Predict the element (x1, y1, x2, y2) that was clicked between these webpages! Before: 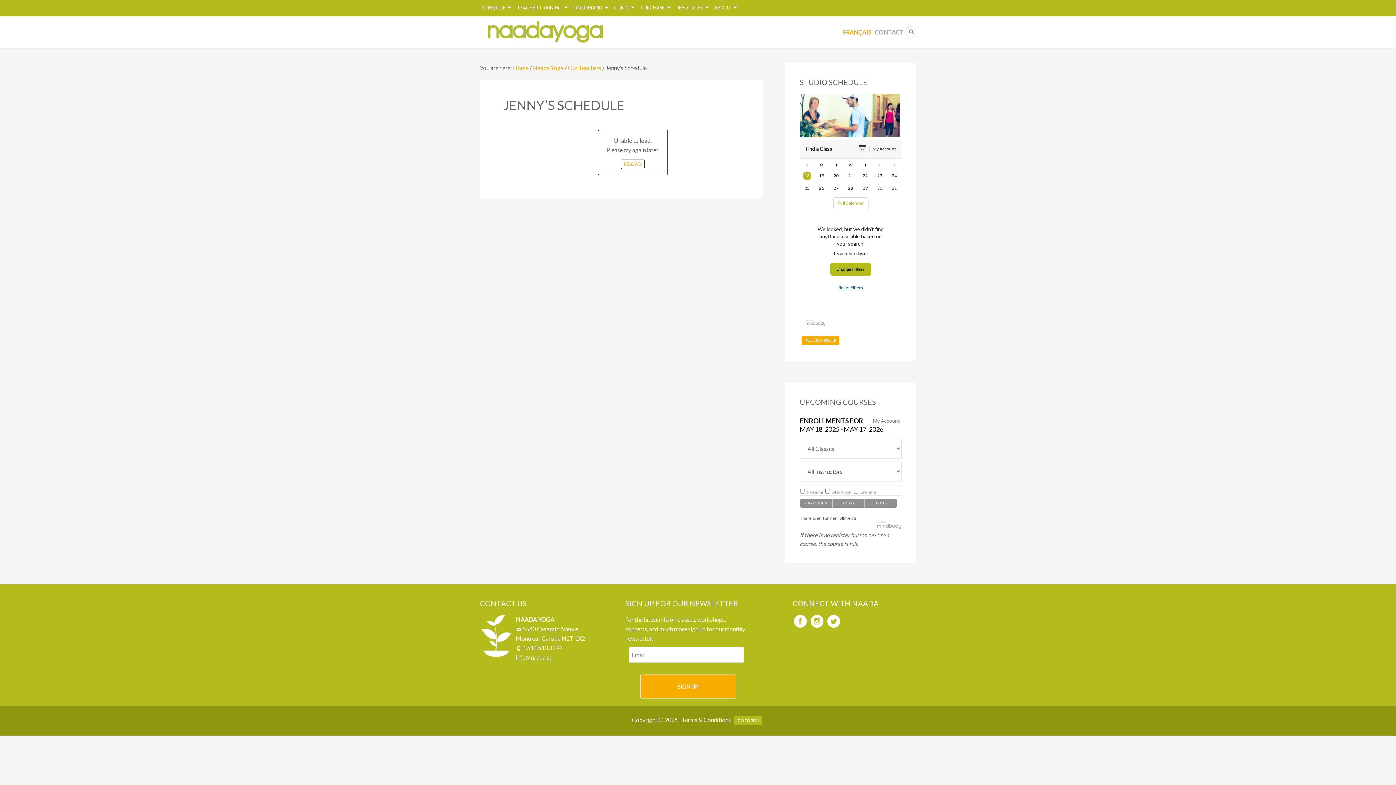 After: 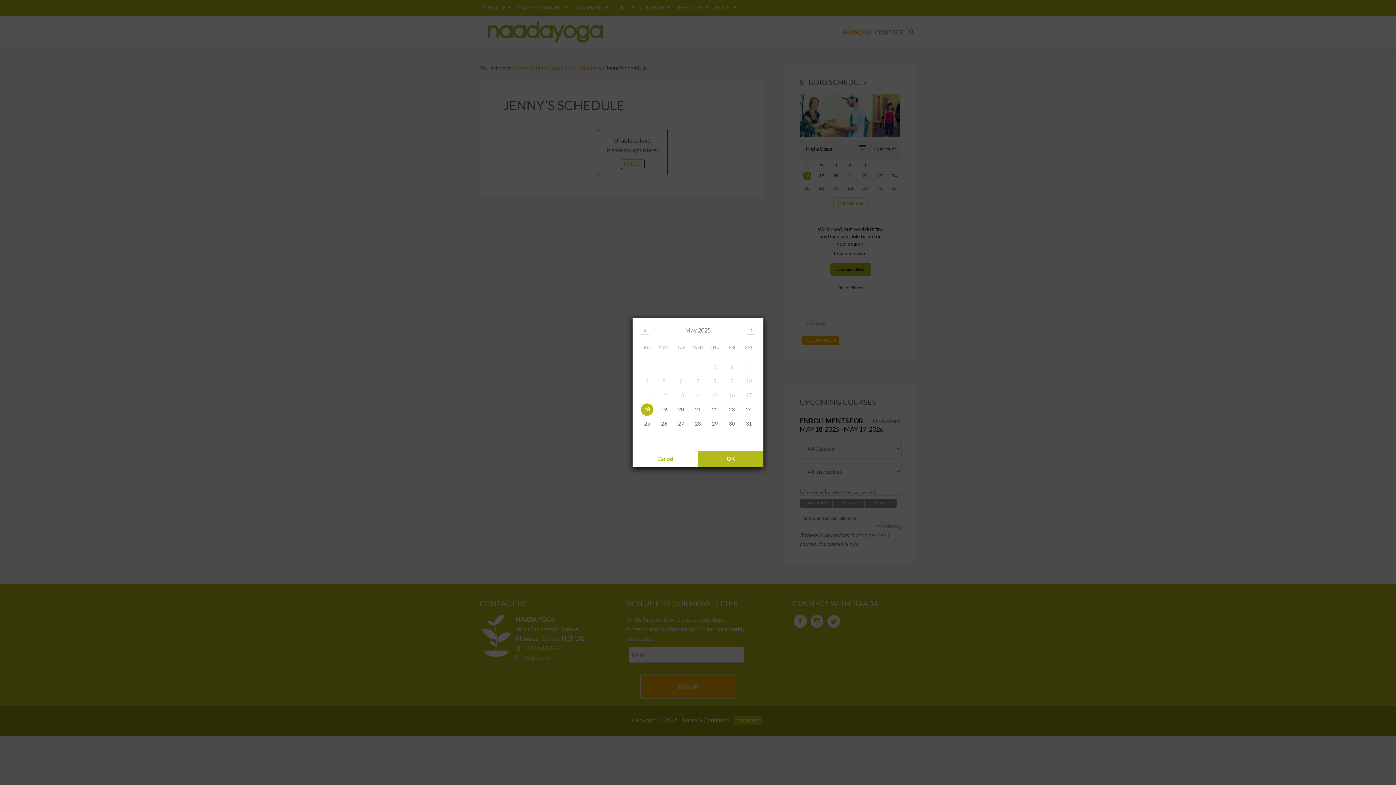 Action: bbox: (833, 197, 868, 209) label: Full Calendar